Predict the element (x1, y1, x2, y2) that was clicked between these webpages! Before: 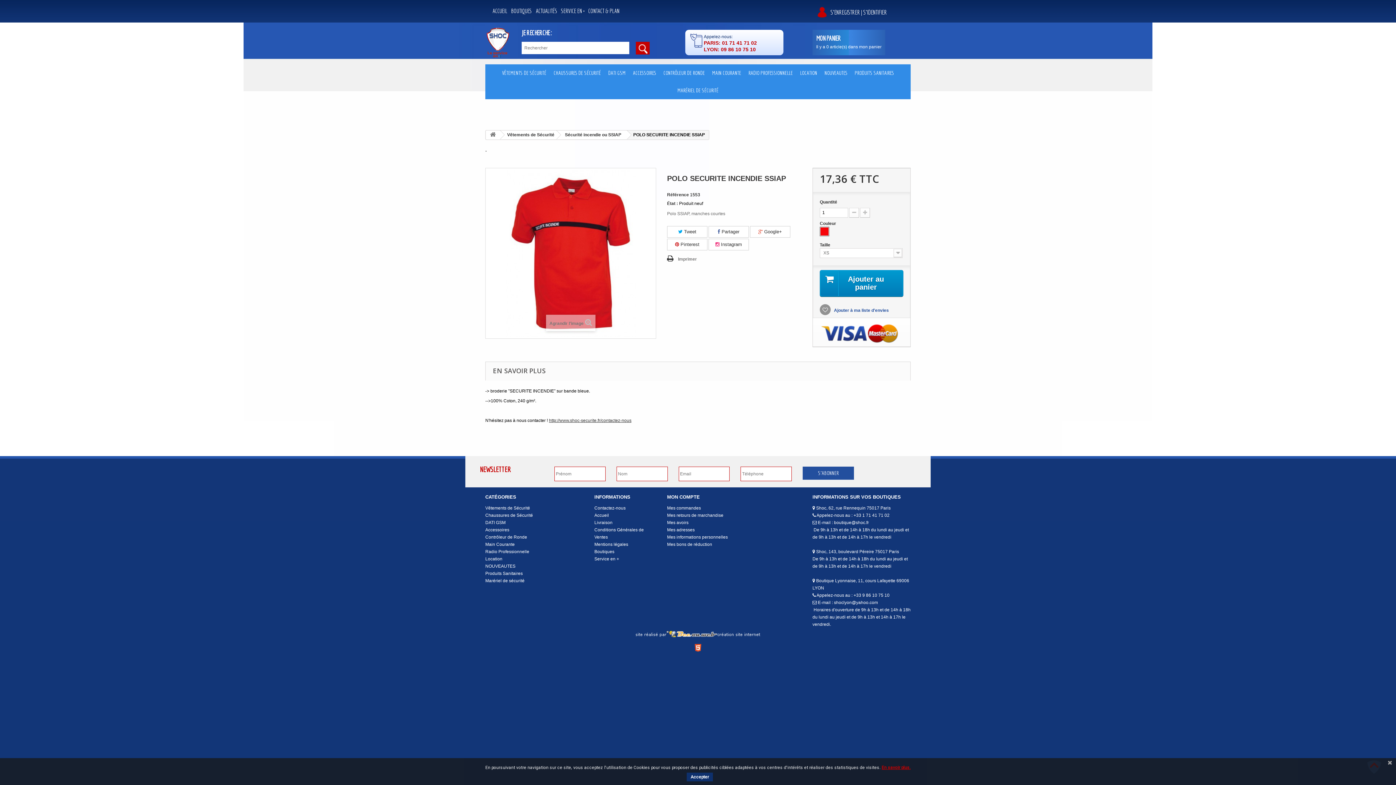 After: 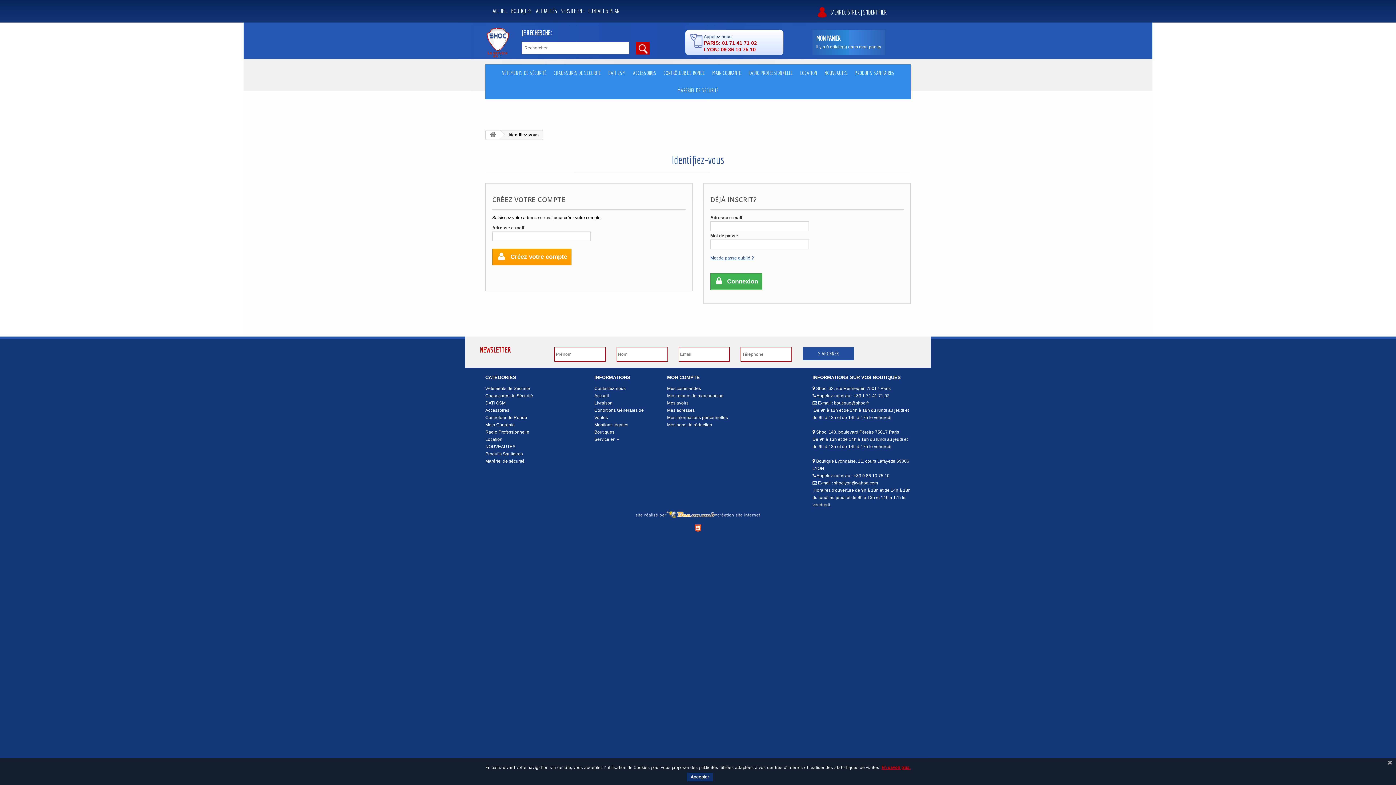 Action: label: Mes retours de marchandise bbox: (667, 513, 723, 518)